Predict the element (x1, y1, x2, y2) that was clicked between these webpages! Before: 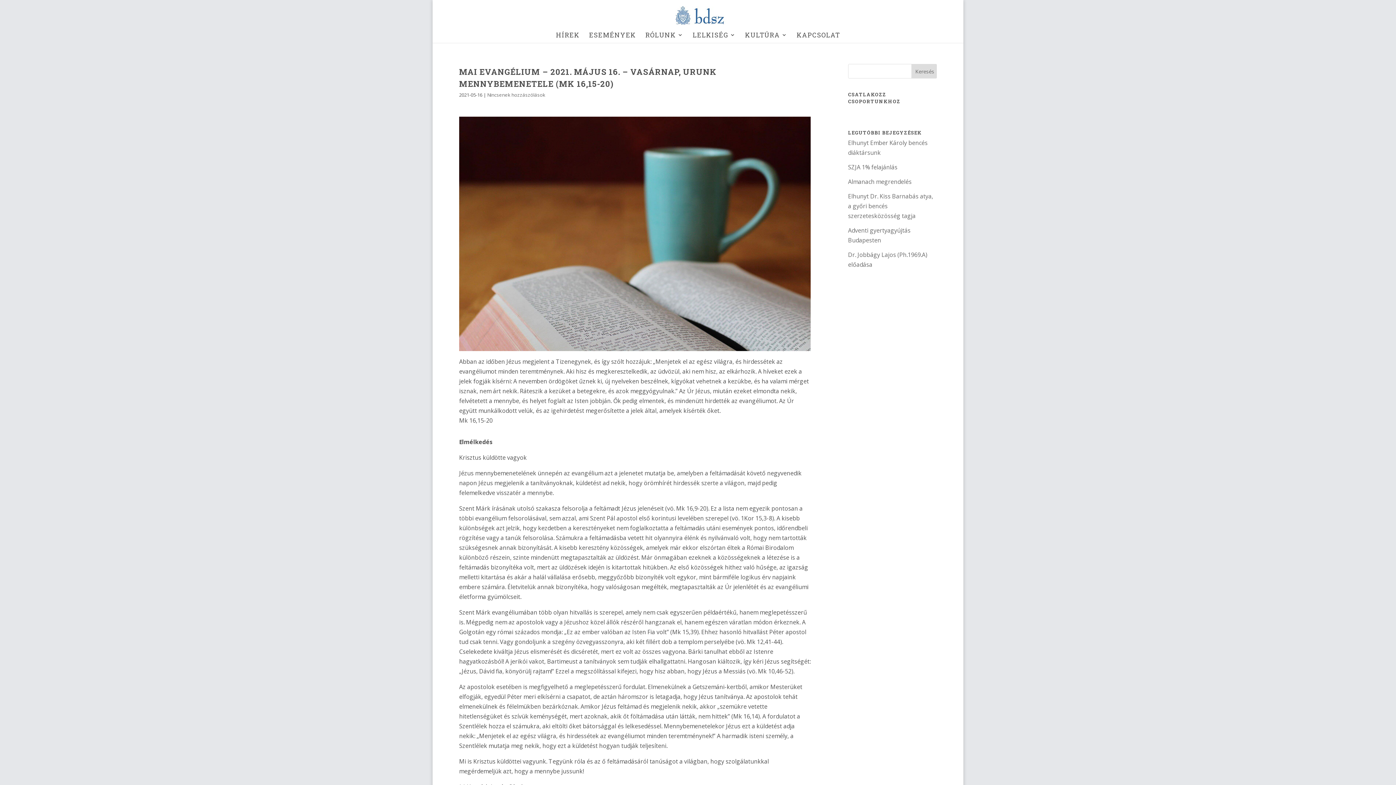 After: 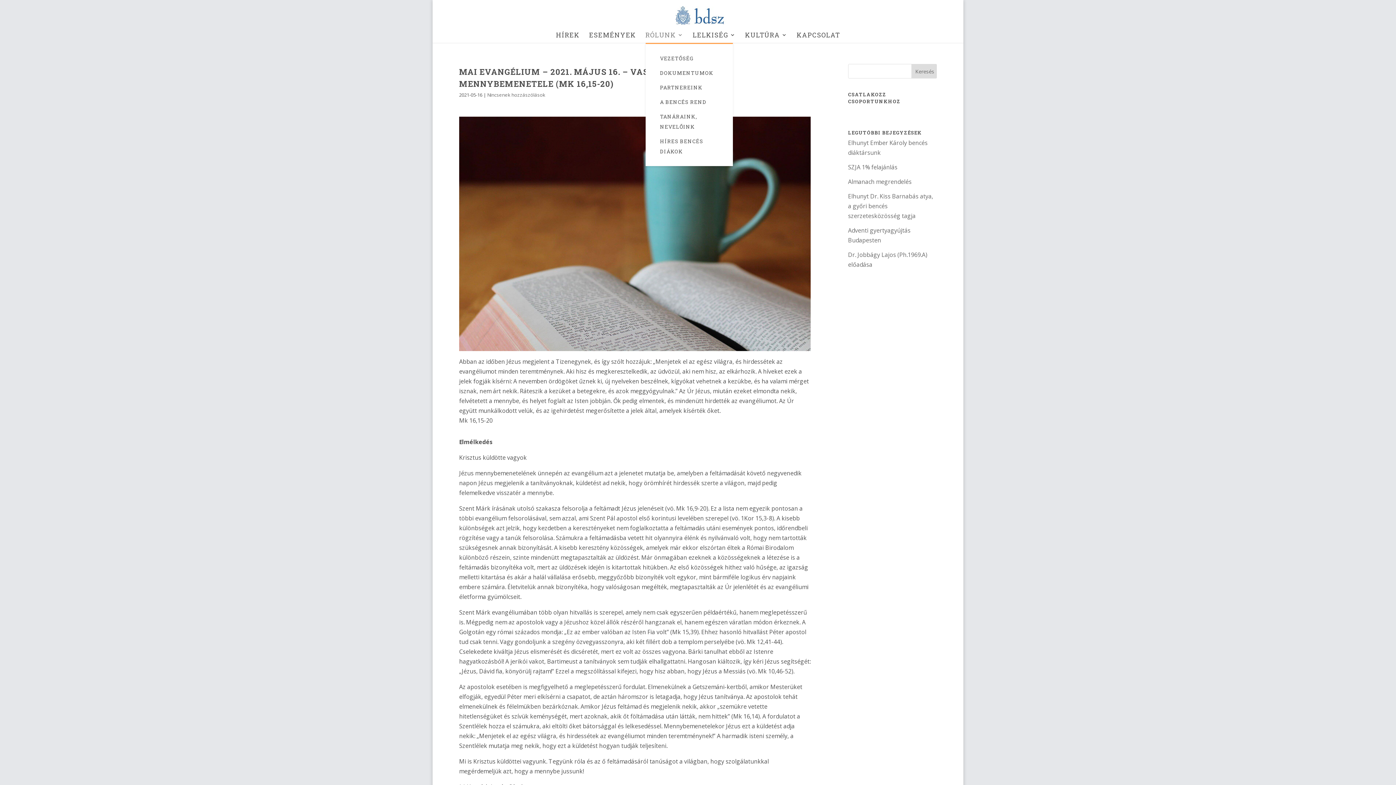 Action: bbox: (645, 32, 683, 42) label: RÓLUNK